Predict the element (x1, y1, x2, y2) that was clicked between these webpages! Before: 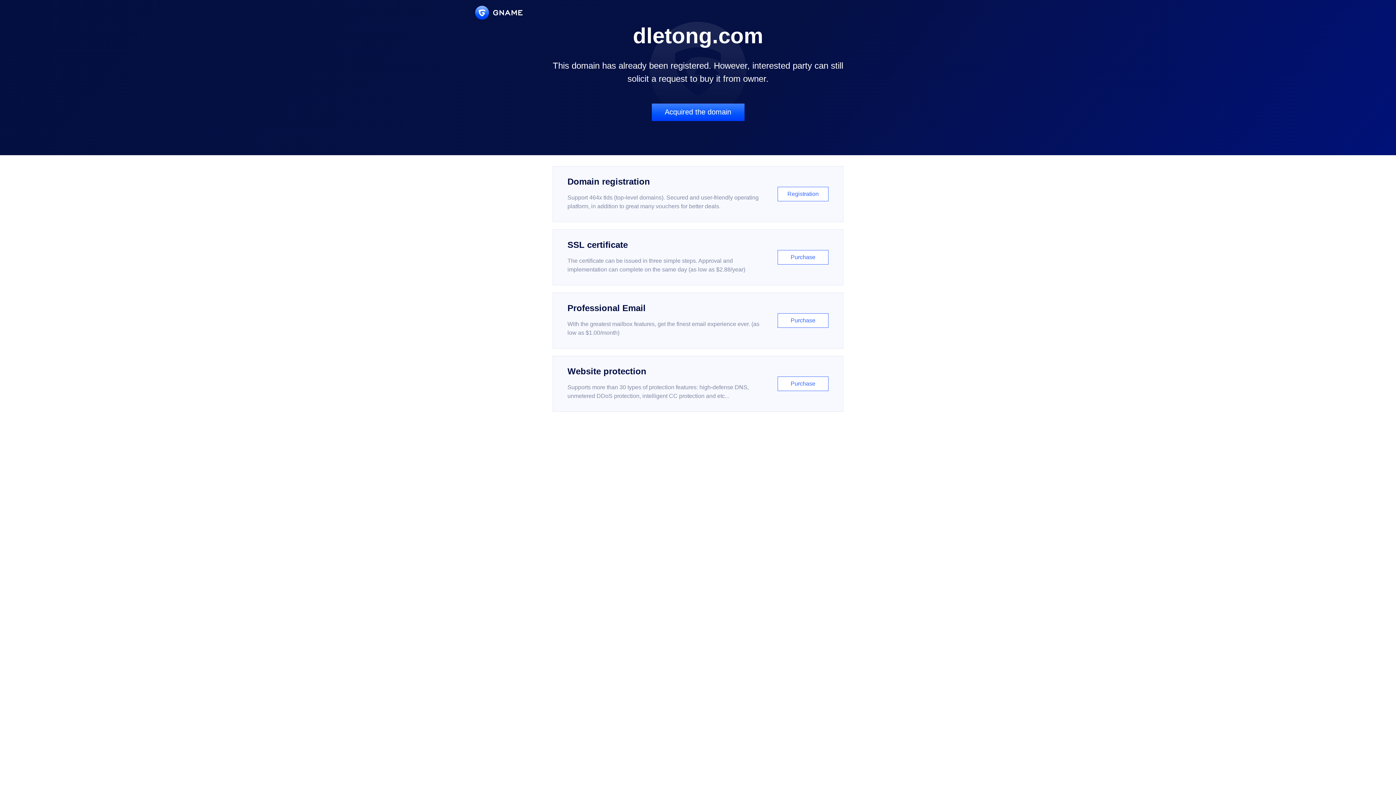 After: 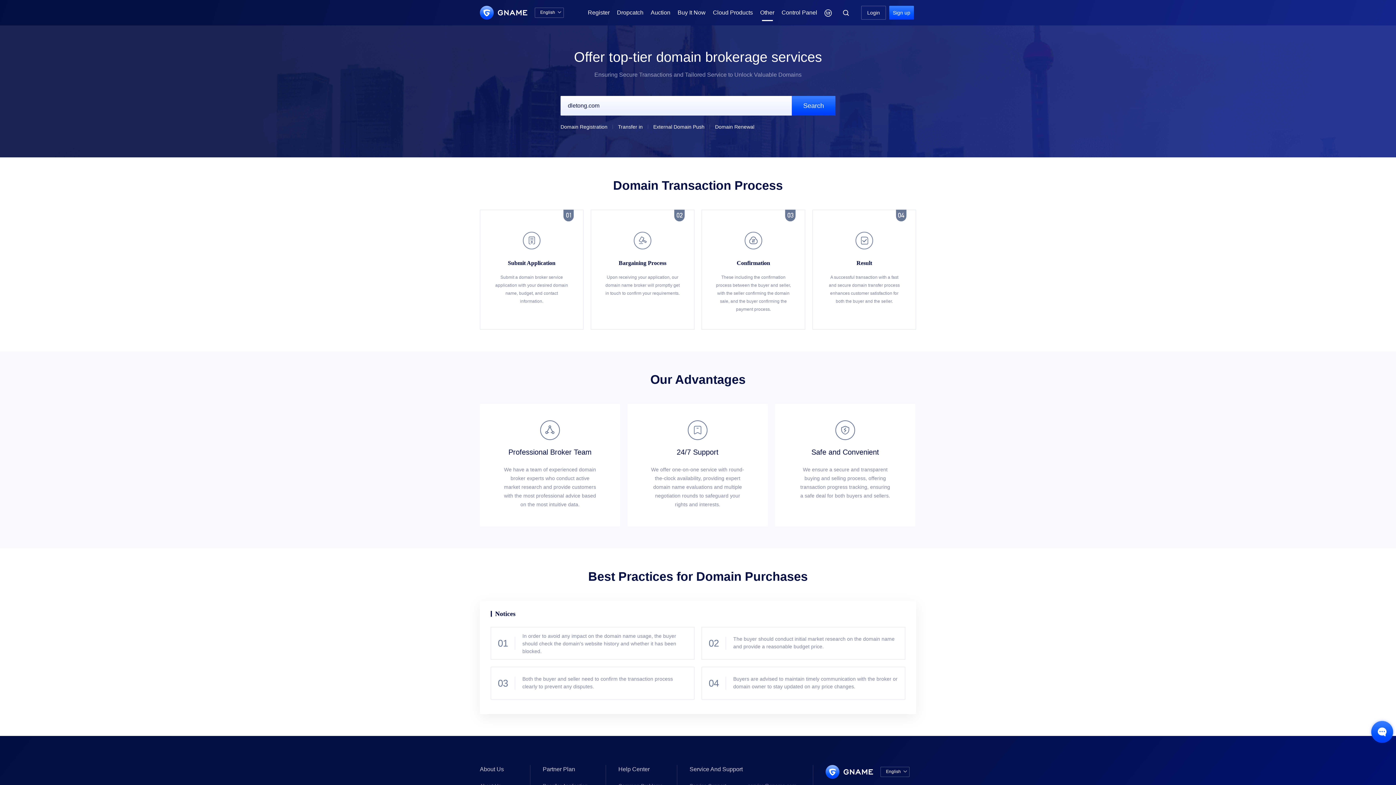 Action: bbox: (651, 103, 744, 121) label: Acquired the domain